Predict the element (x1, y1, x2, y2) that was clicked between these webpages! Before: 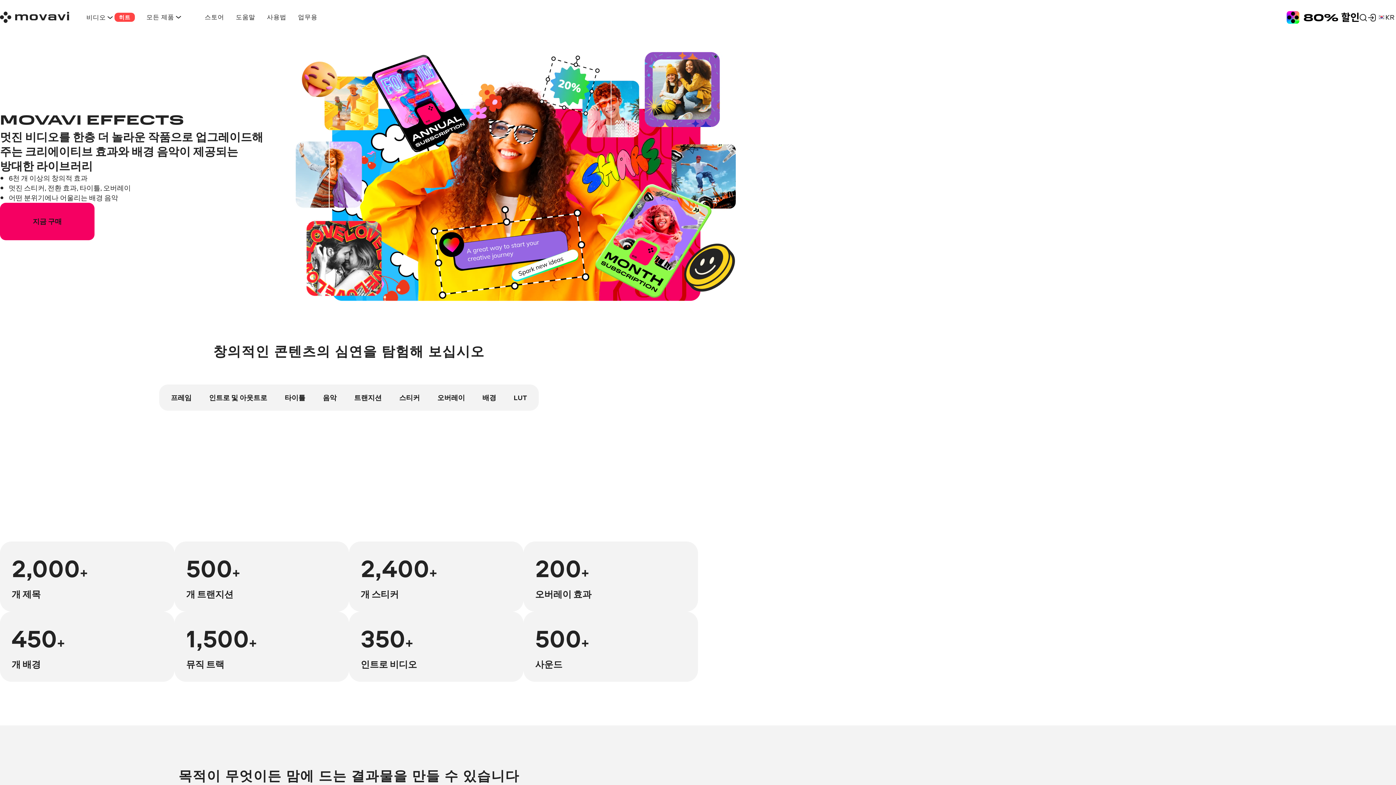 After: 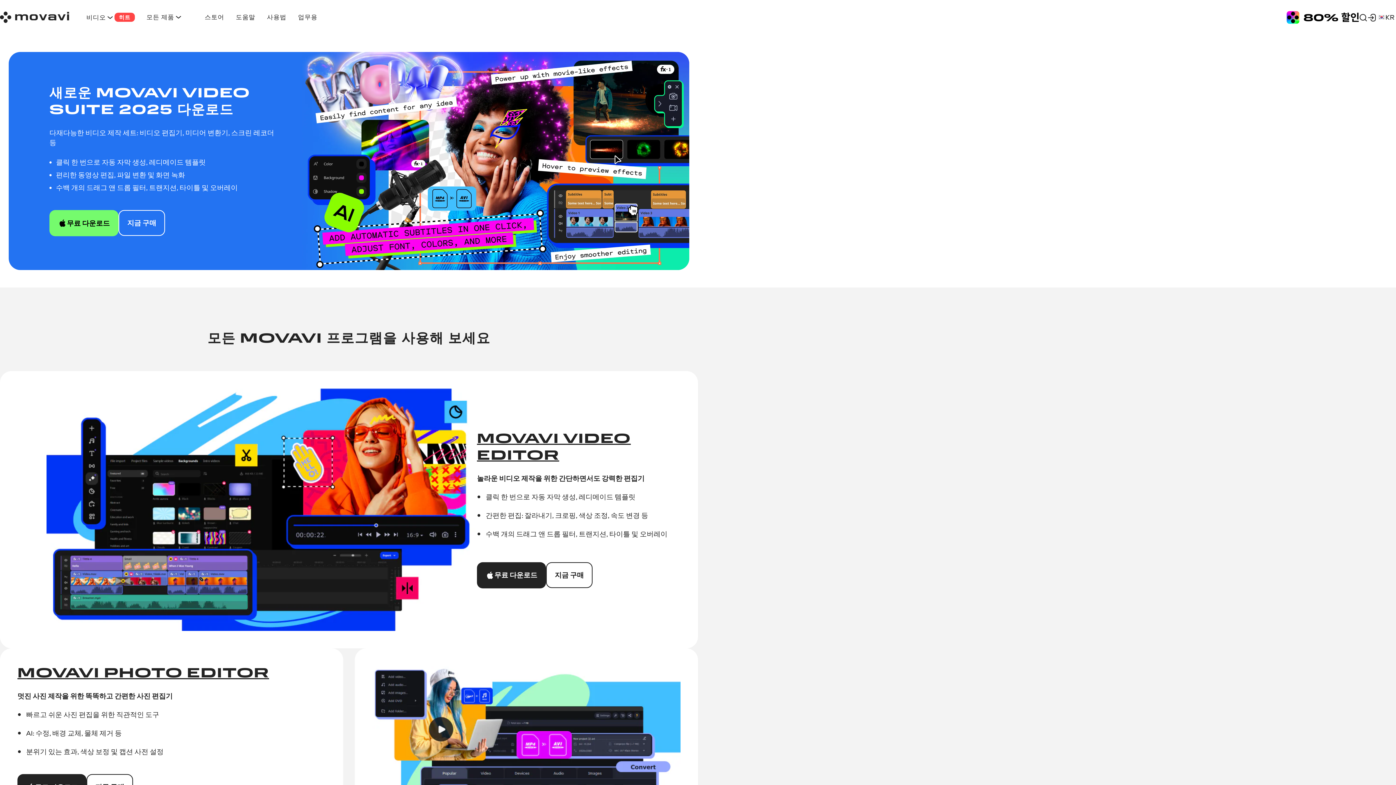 Action: bbox: (0, 11, 68, 22)